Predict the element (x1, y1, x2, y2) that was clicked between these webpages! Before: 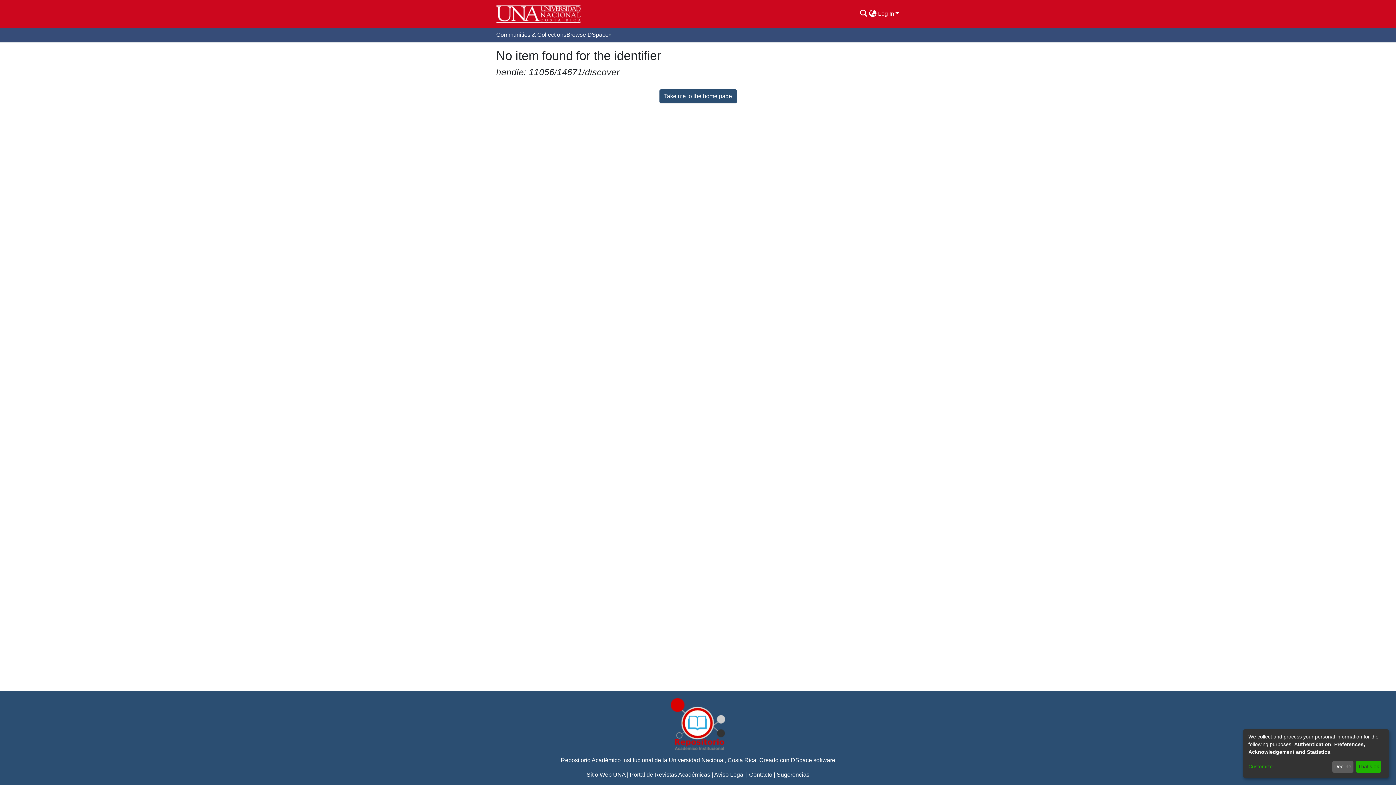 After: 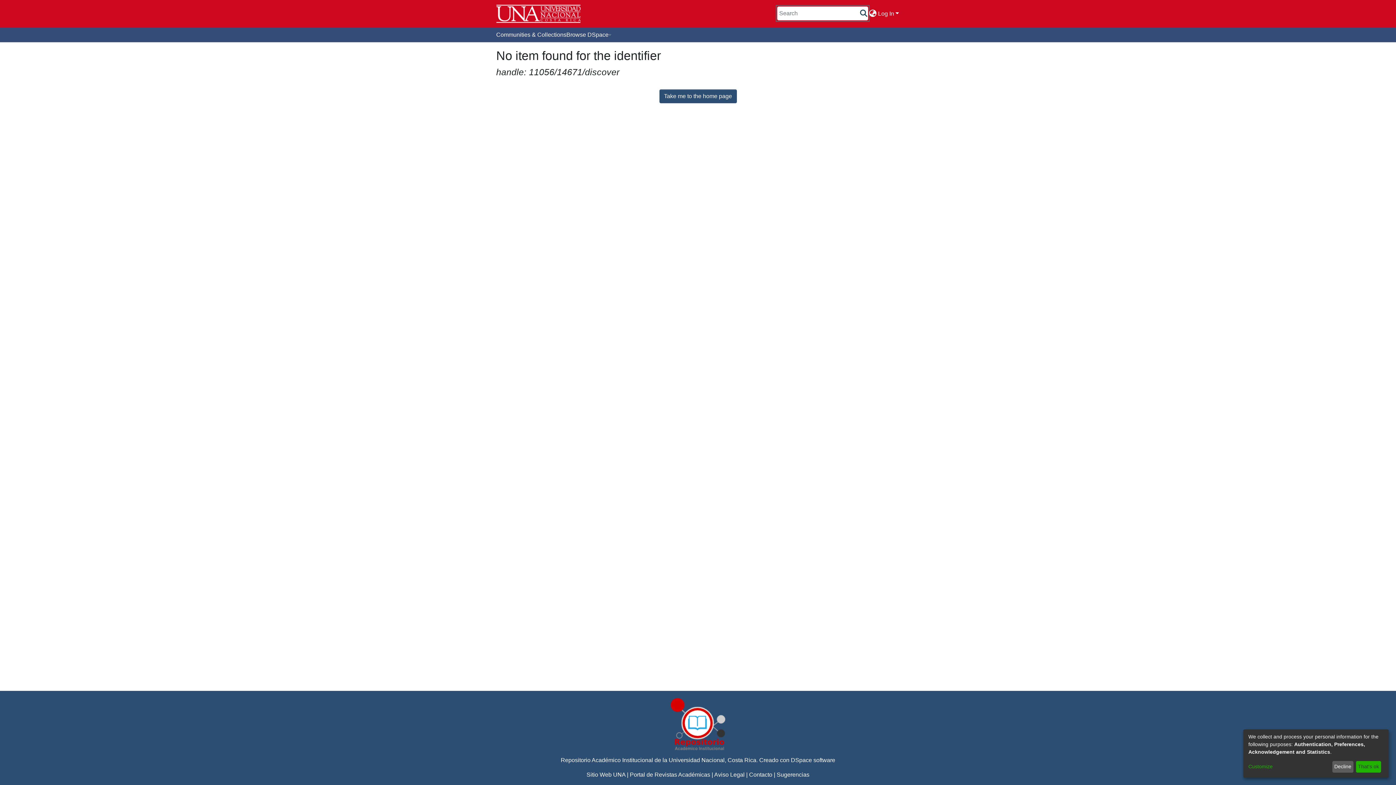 Action: label: Submit search bbox: (881, 5, 890, 14)